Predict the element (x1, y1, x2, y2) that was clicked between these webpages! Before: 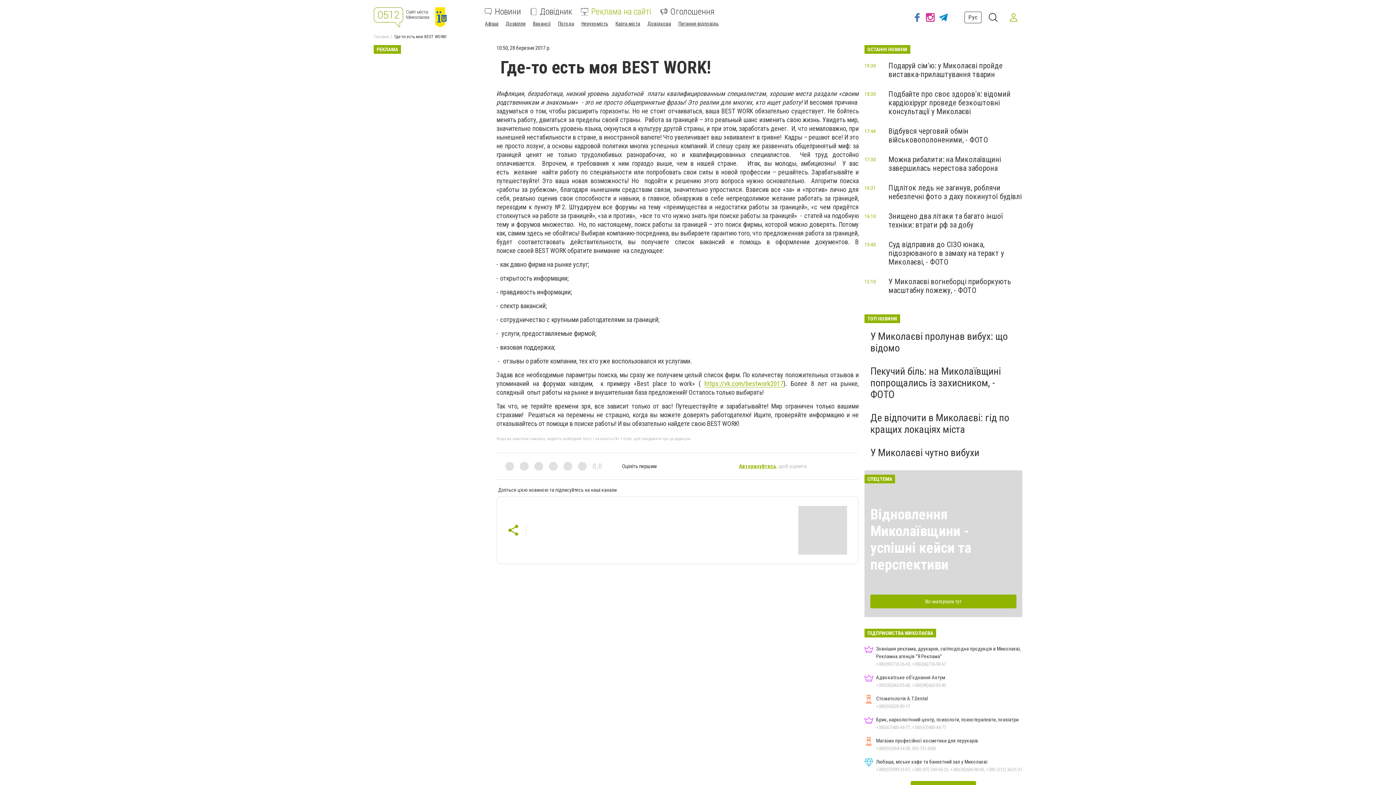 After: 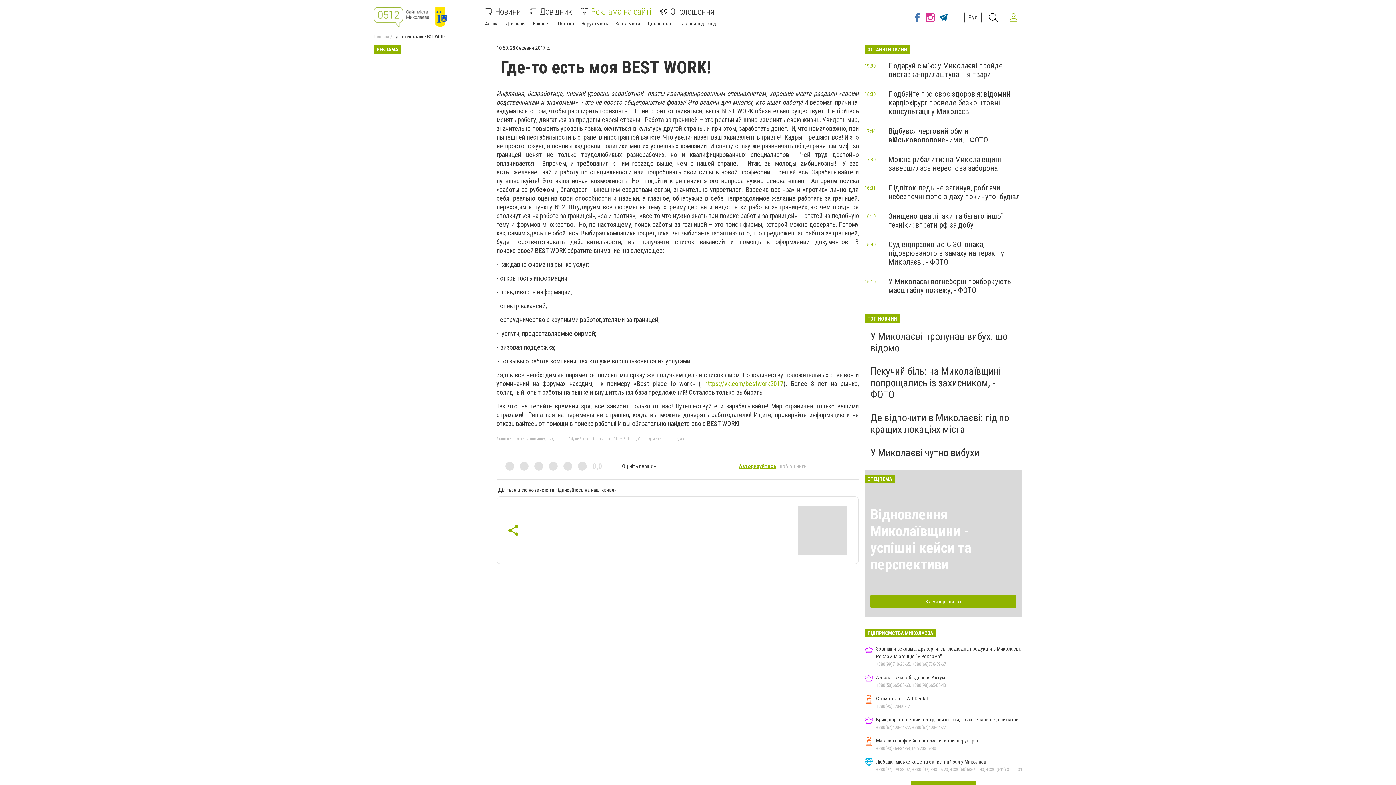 Action: bbox: (937, 8, 950, 26)